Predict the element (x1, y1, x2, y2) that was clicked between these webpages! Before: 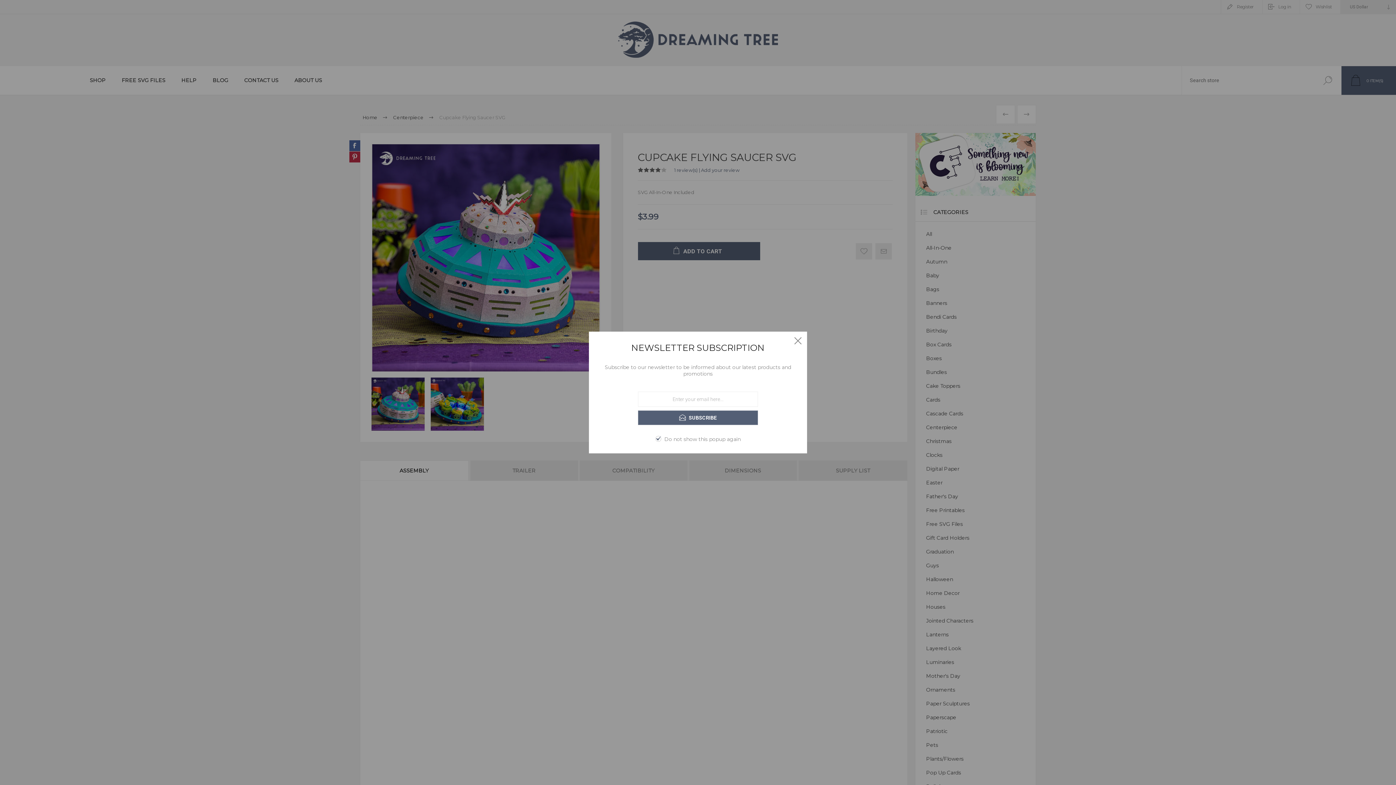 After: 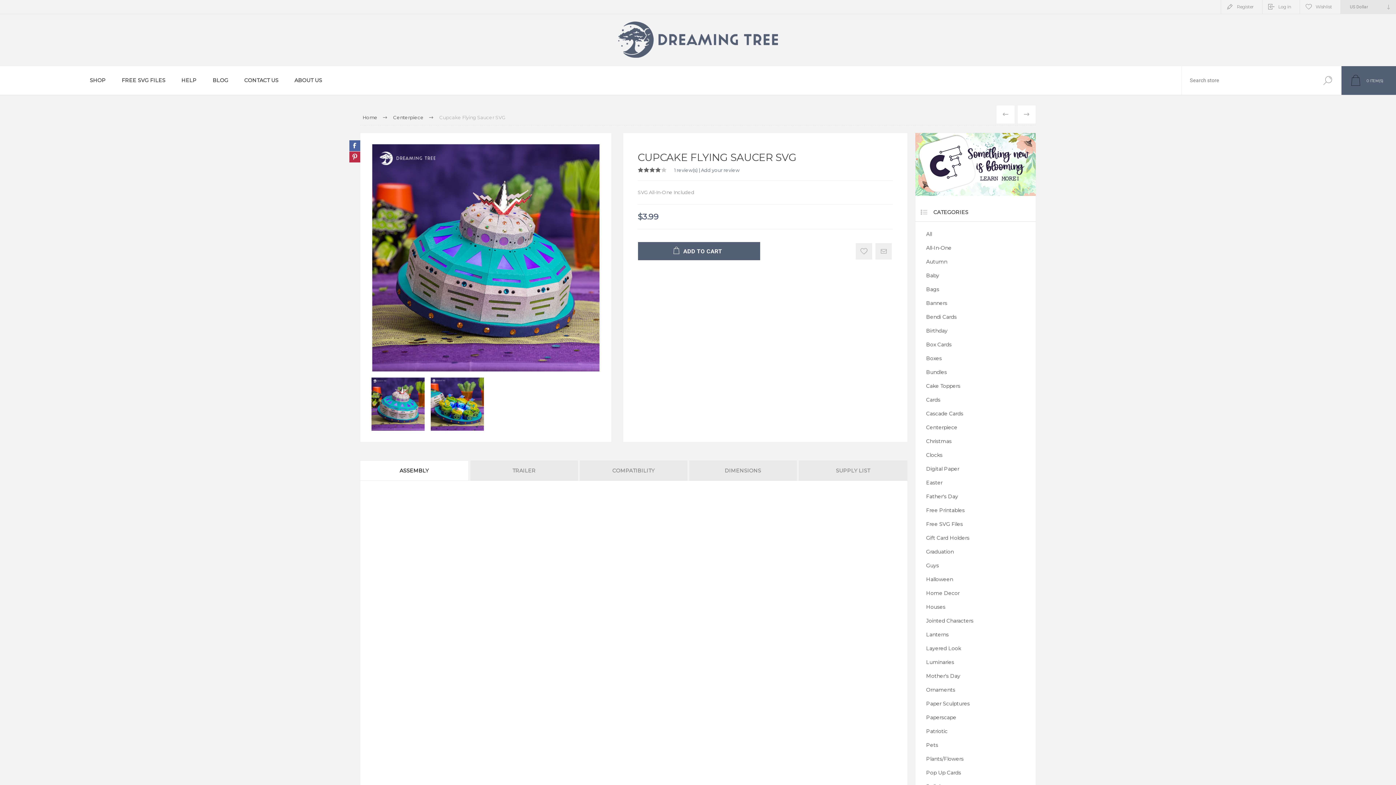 Action: label: Close bbox: (790, 333, 805, 348)